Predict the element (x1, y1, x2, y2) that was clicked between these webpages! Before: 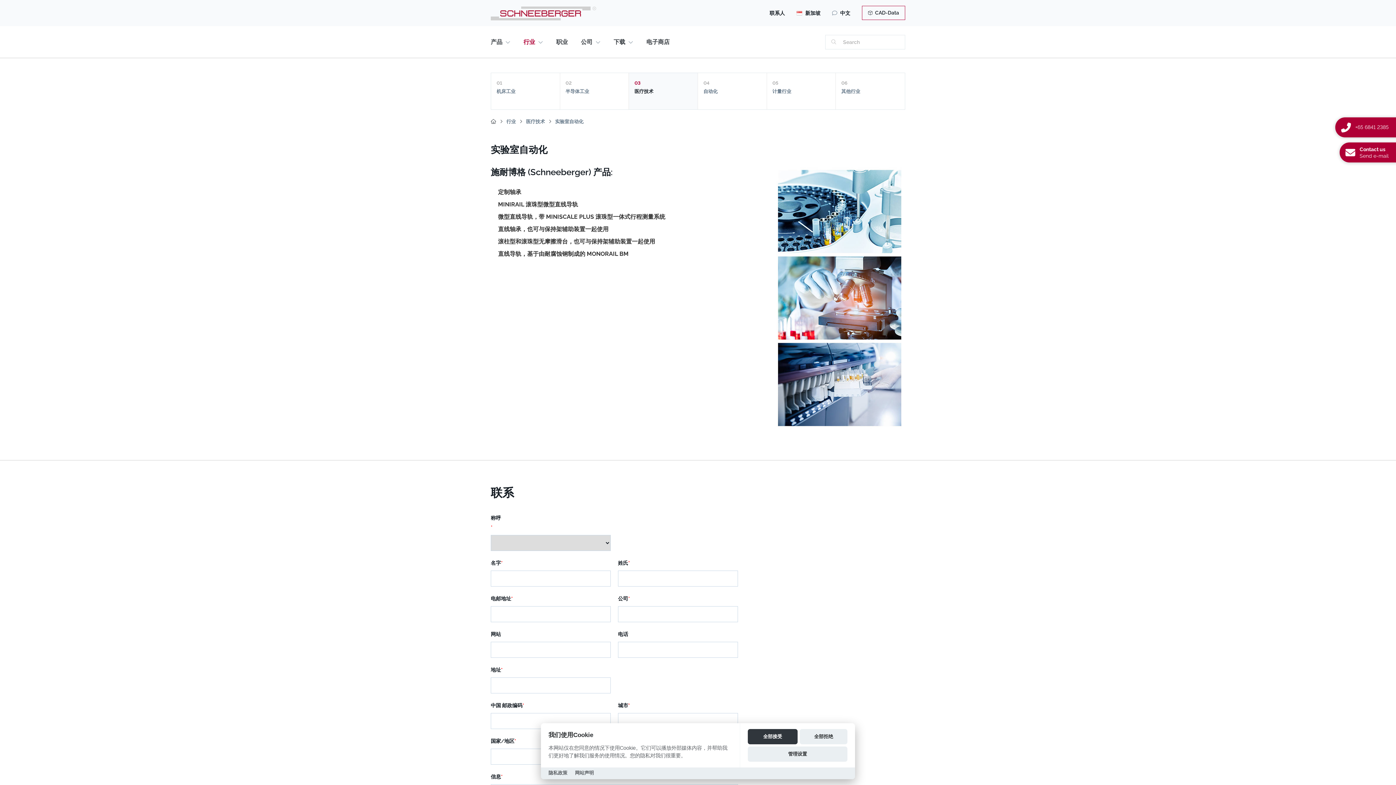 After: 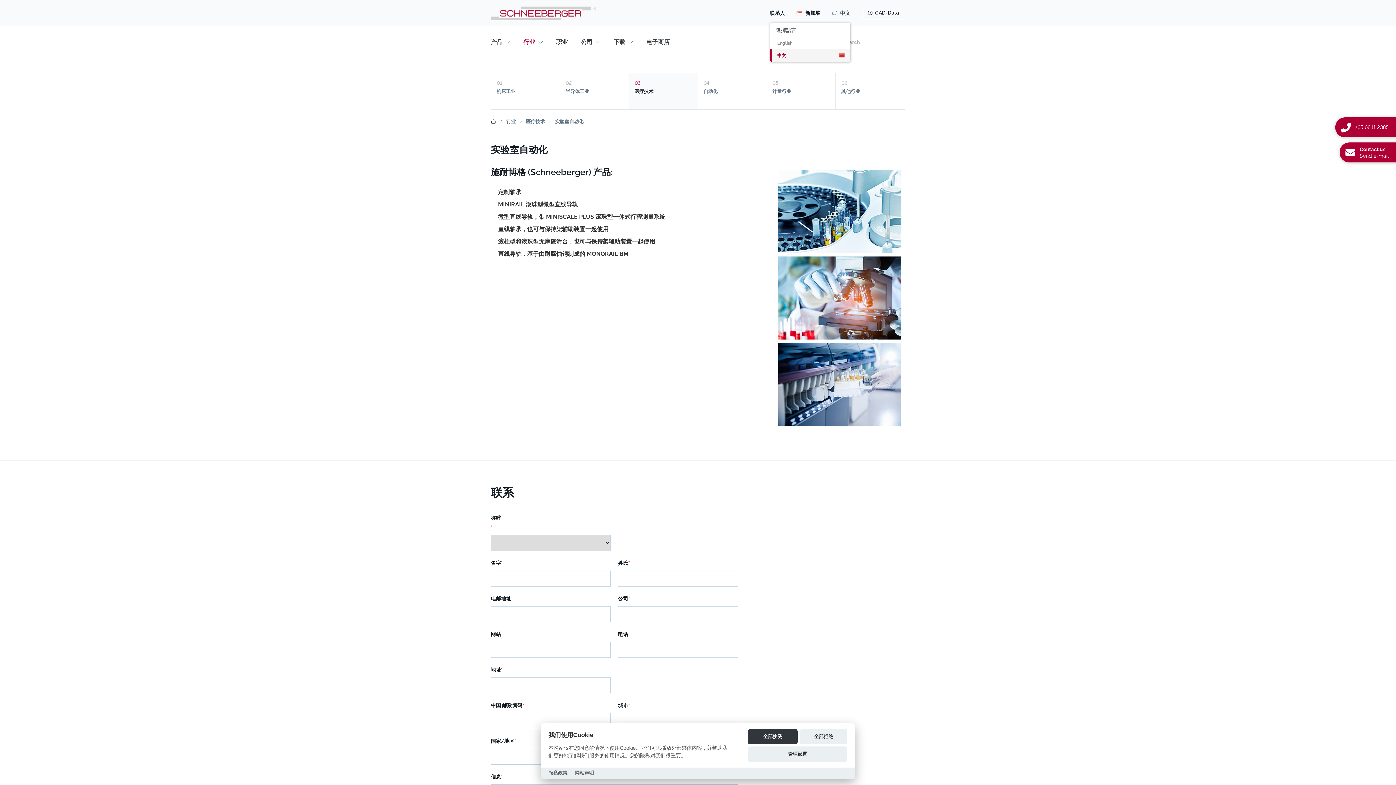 Action: bbox: (832, 10, 850, 23) label: 中文